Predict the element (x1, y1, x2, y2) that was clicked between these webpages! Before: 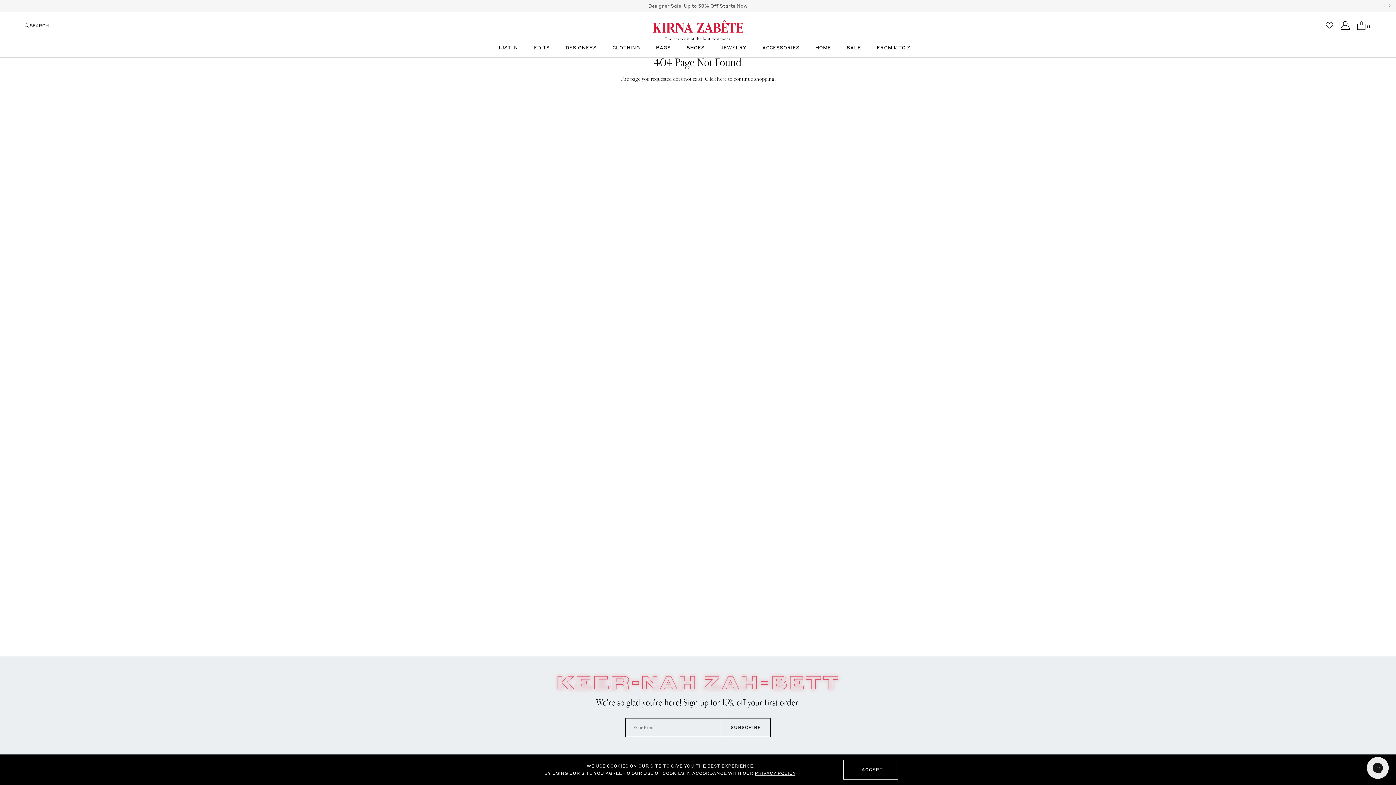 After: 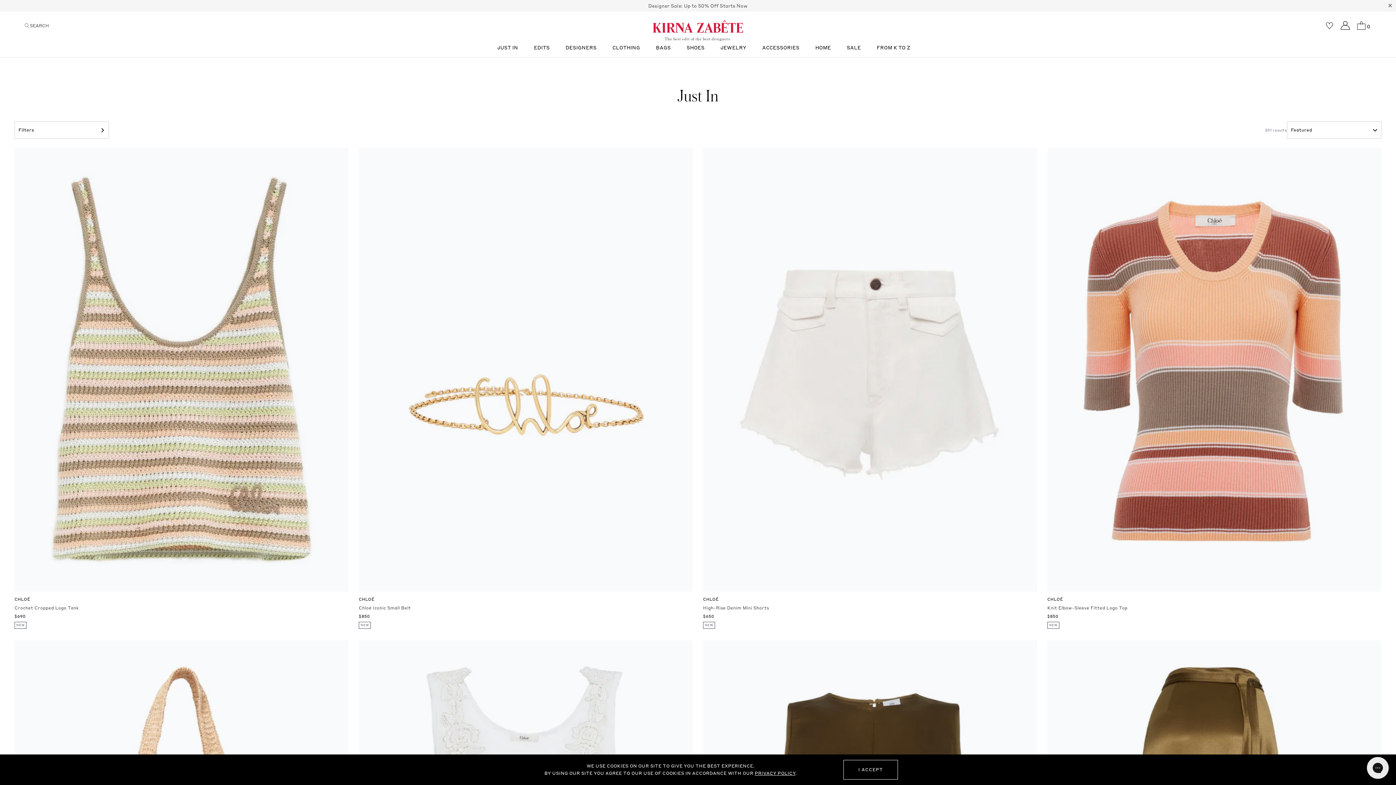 Action: label: JUST IN bbox: (490, 44, 525, 57)